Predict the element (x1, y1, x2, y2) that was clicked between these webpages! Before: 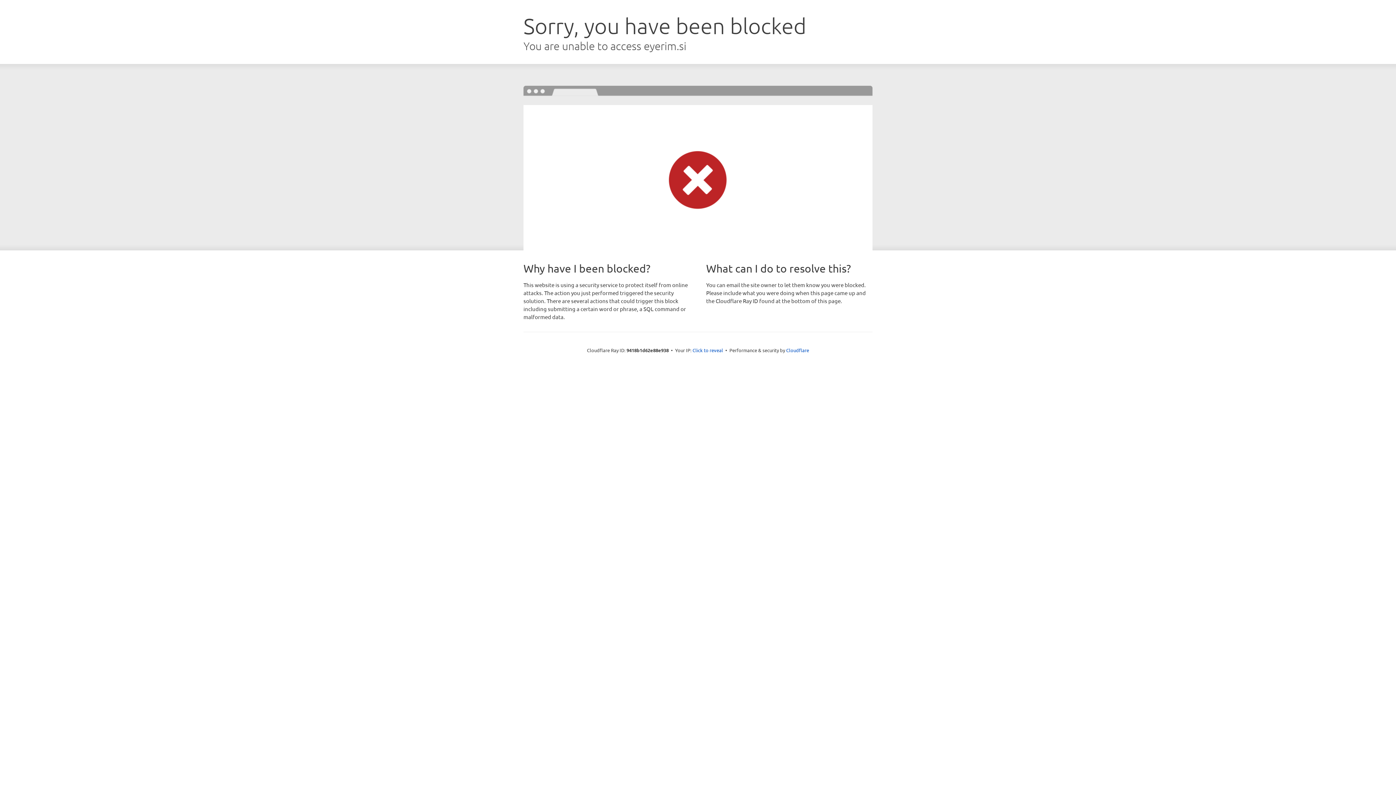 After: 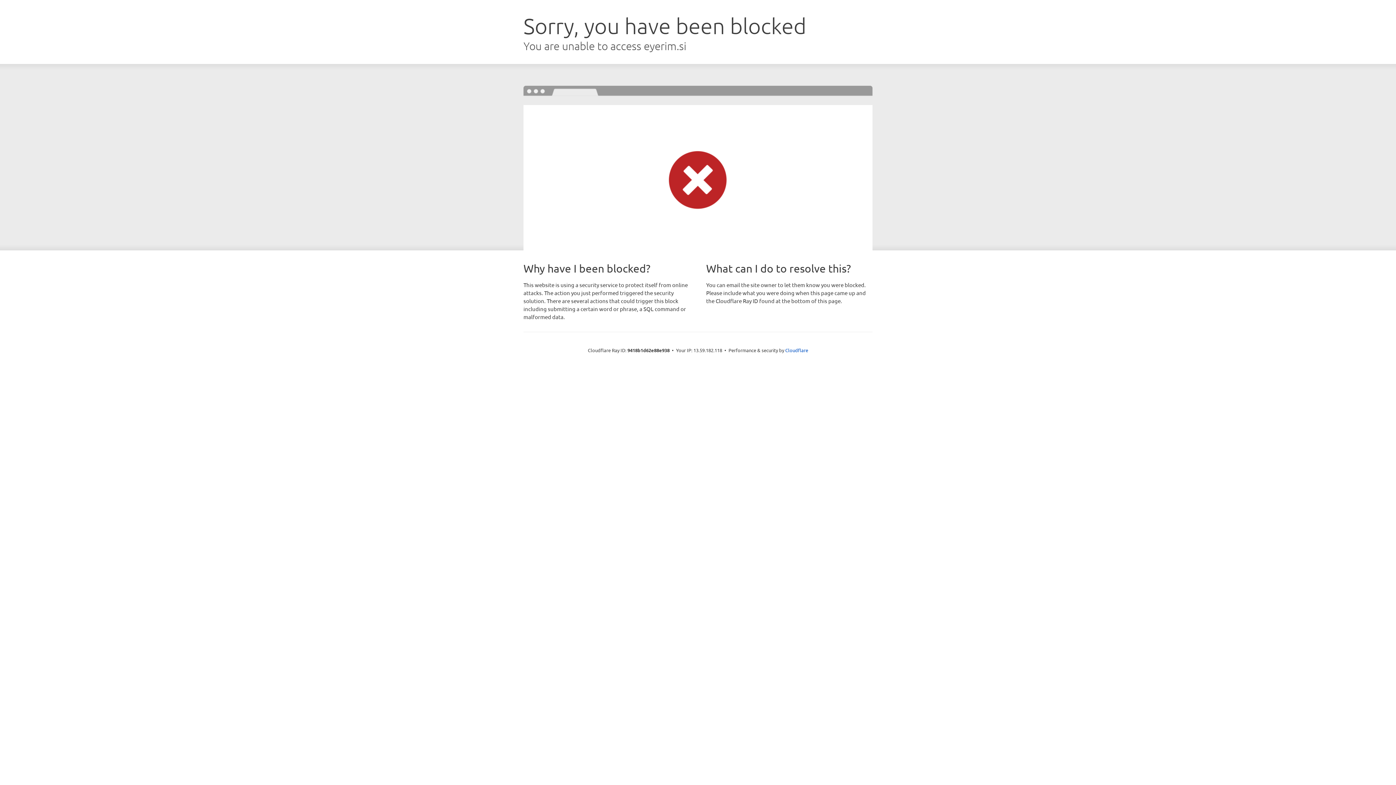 Action: label: Click to reveal bbox: (692, 346, 723, 353)